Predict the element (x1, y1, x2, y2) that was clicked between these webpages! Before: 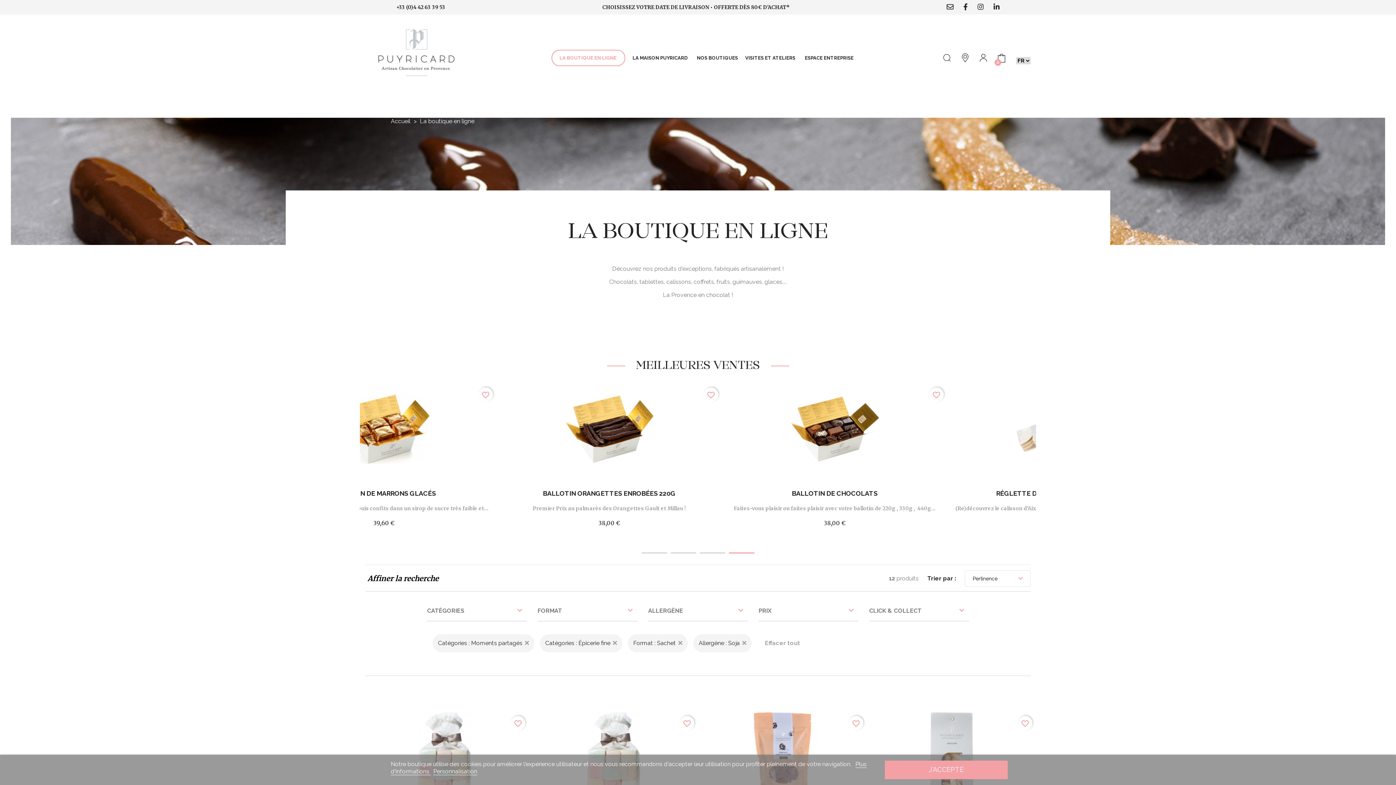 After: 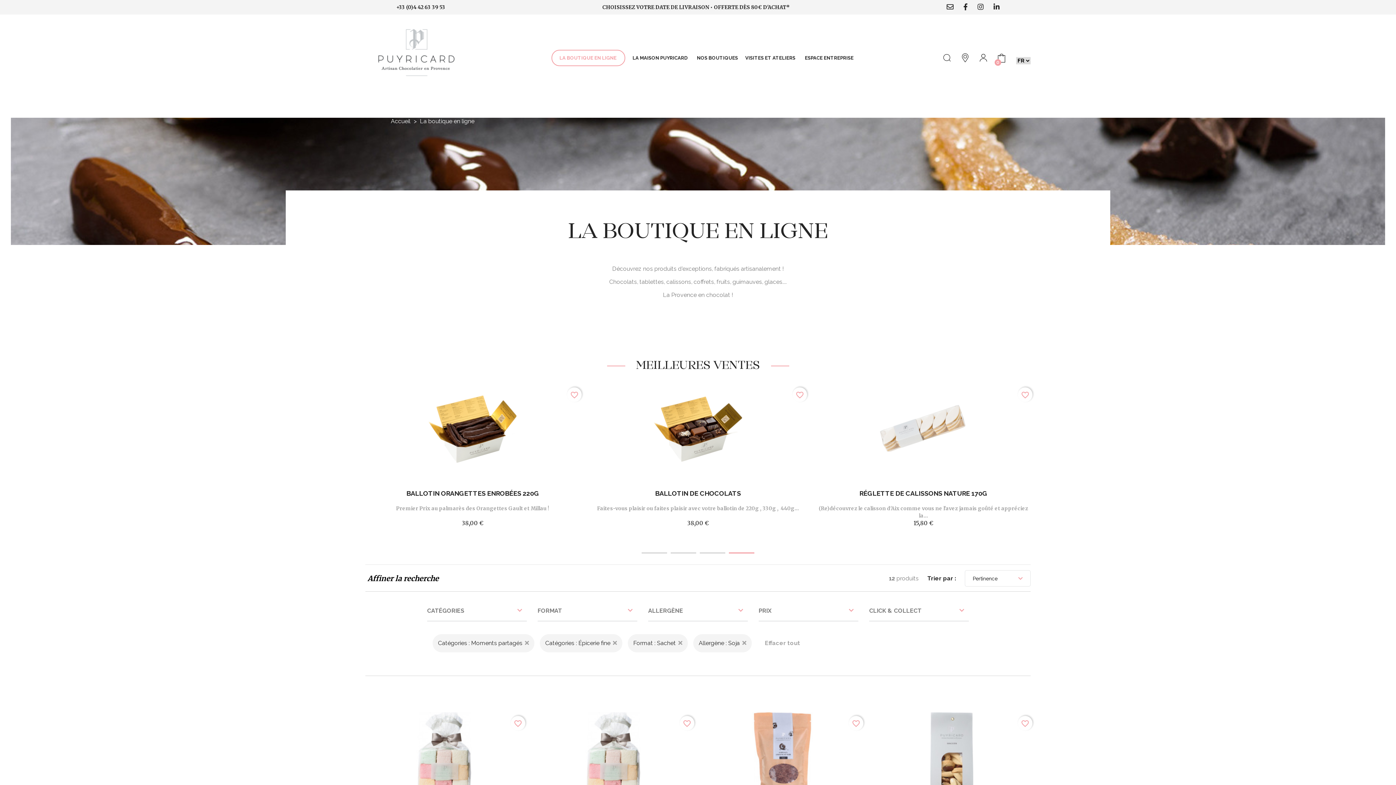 Action: label: J'ACCEPTE bbox: (885, 761, 1008, 779)